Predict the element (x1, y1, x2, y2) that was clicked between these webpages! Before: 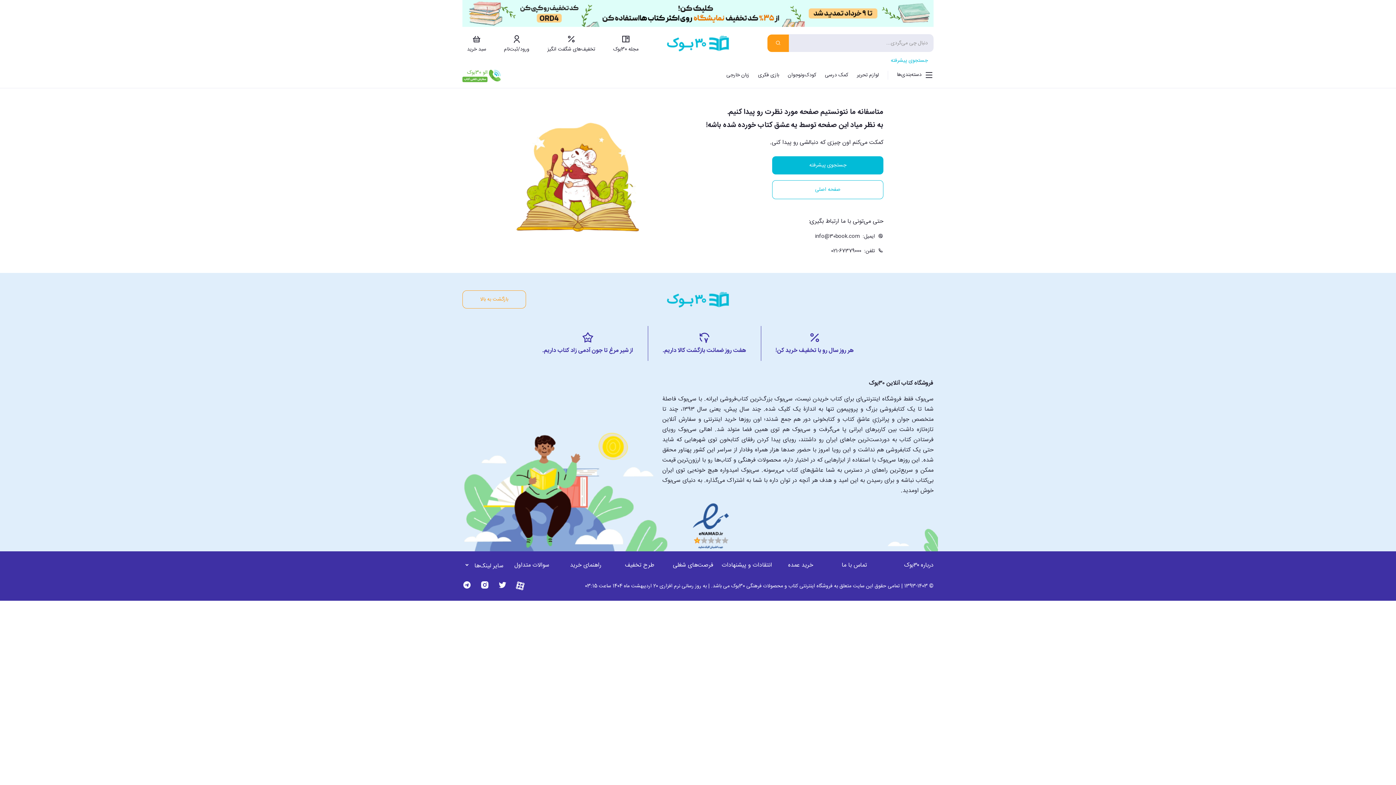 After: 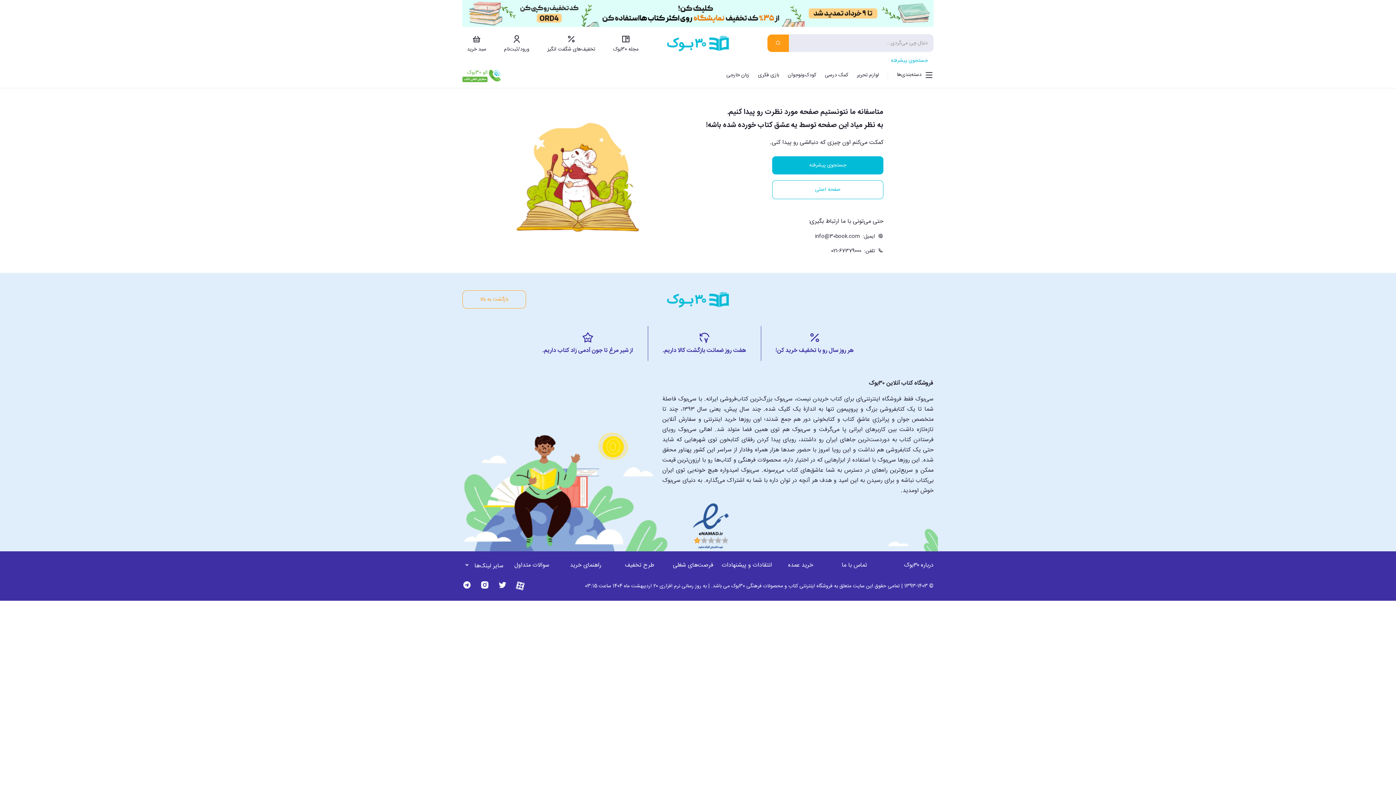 Action: bbox: (688, 522, 733, 532)